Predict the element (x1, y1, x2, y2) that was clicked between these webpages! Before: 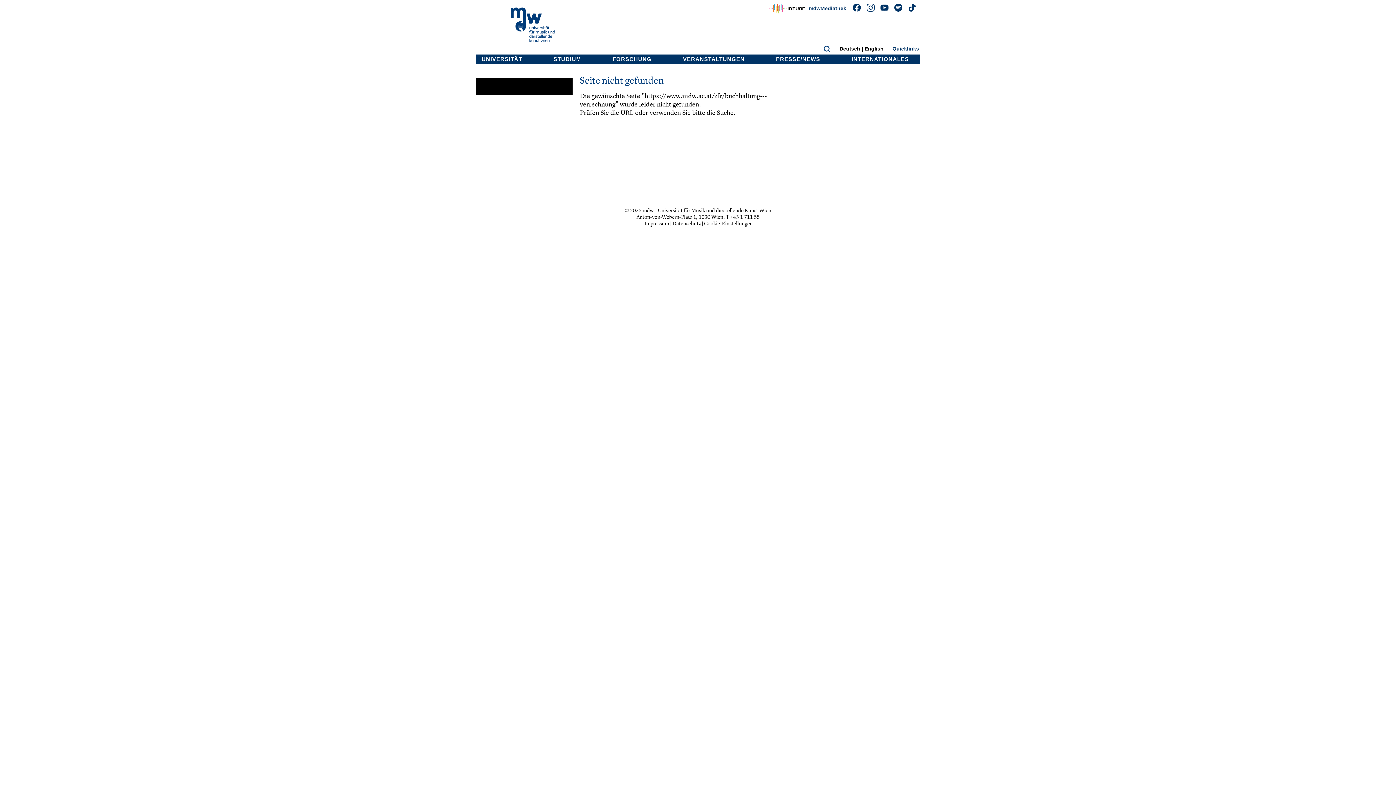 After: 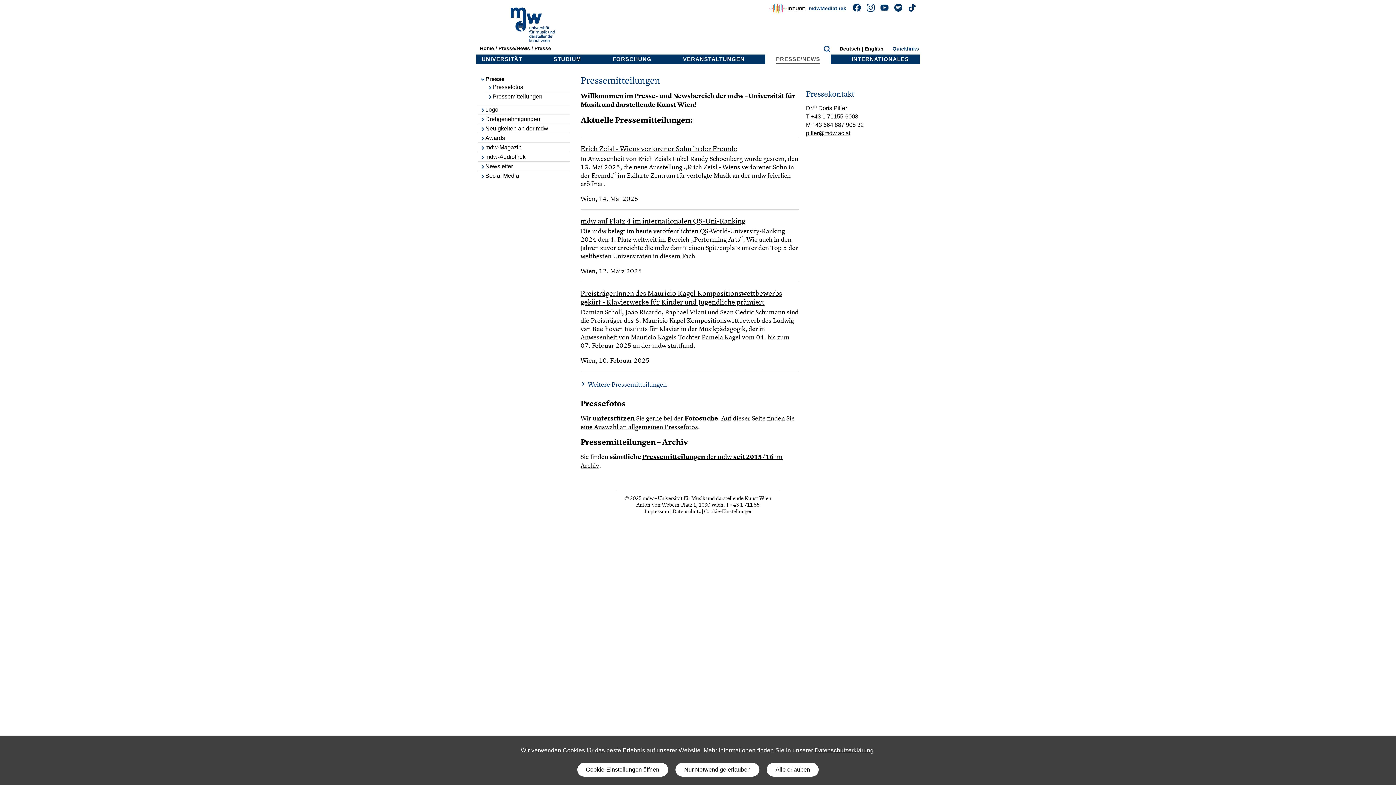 Action: label: PRESSE/NEWS bbox: (776, 55, 820, 63)